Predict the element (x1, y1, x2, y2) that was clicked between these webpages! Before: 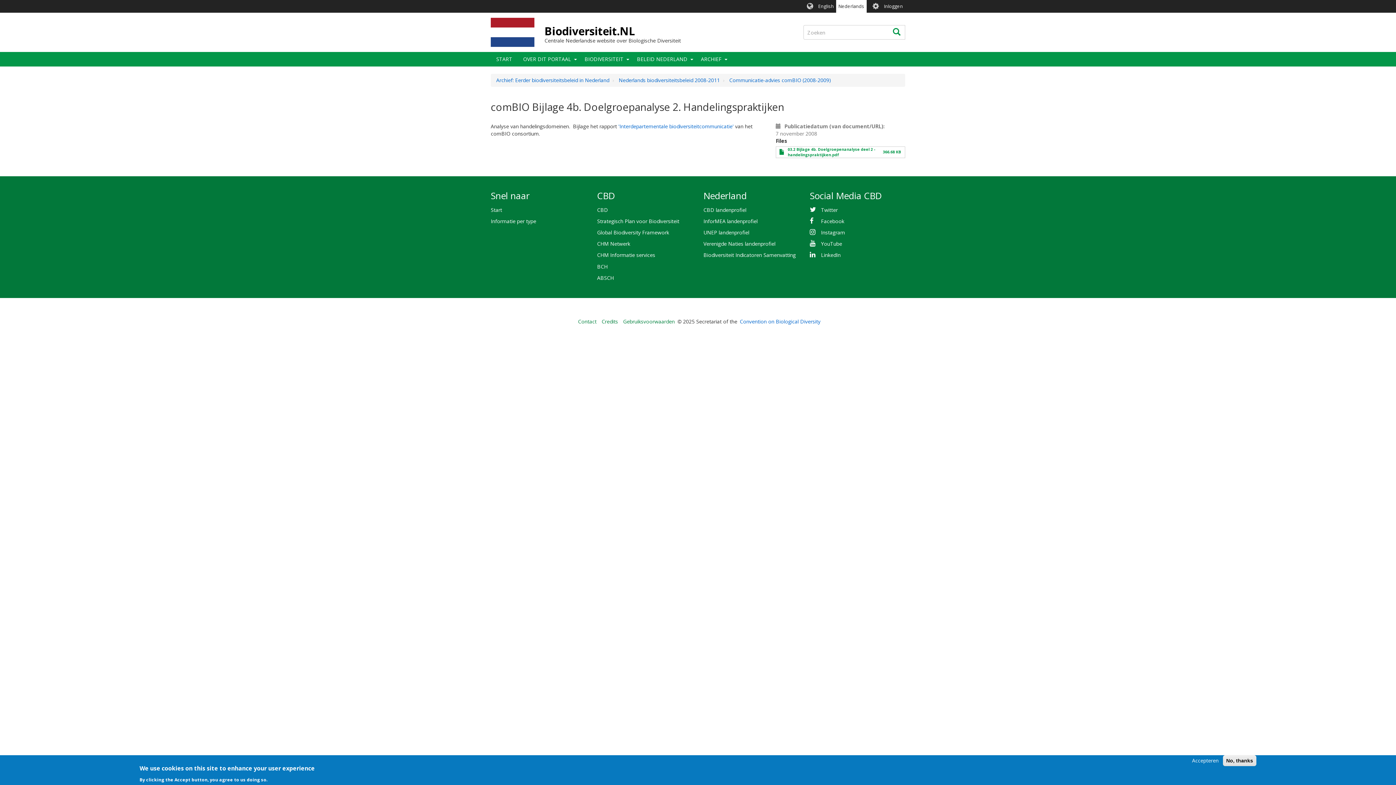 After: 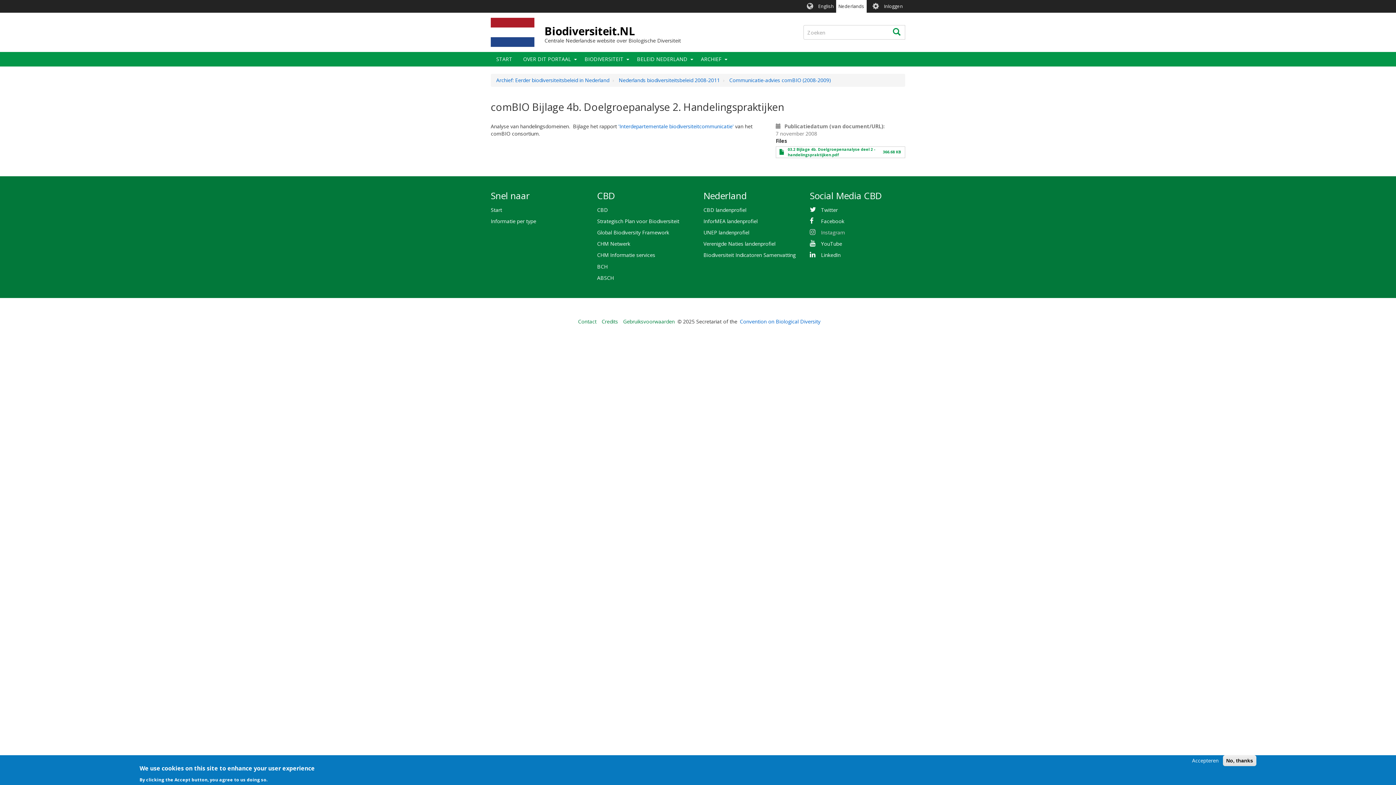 Action: label: Instagram bbox: (810, 227, 905, 238)